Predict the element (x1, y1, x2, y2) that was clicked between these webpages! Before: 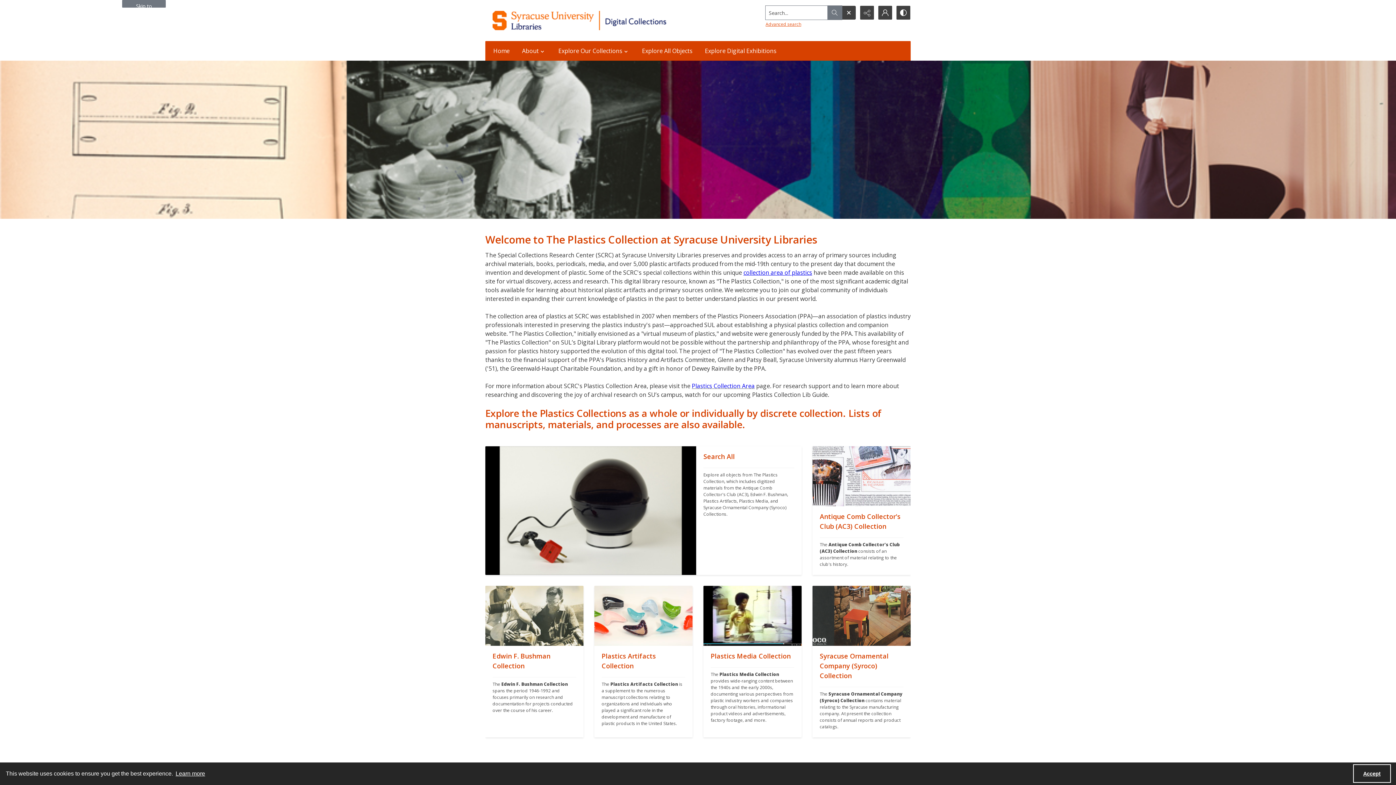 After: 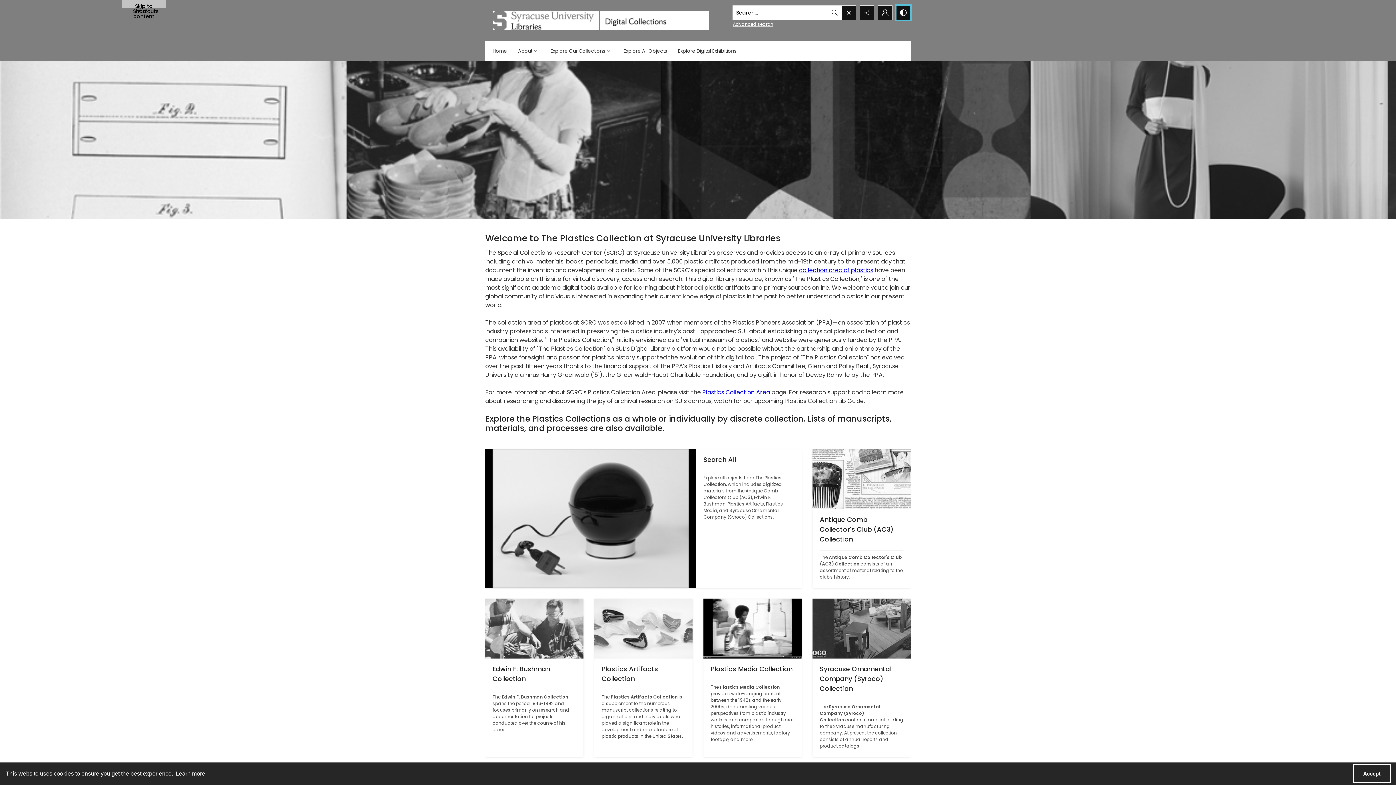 Action: bbox: (896, 5, 910, 19) label: Switch between contrast modes